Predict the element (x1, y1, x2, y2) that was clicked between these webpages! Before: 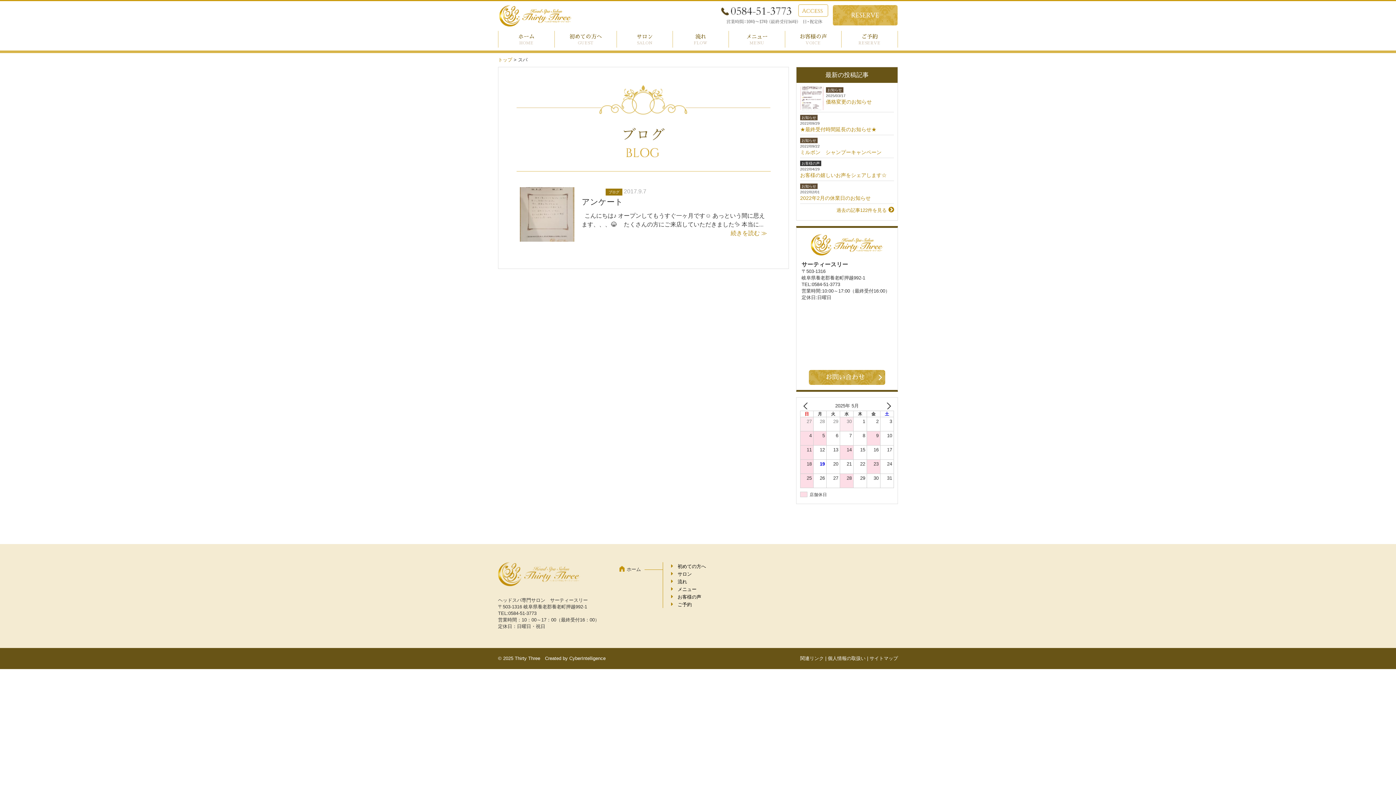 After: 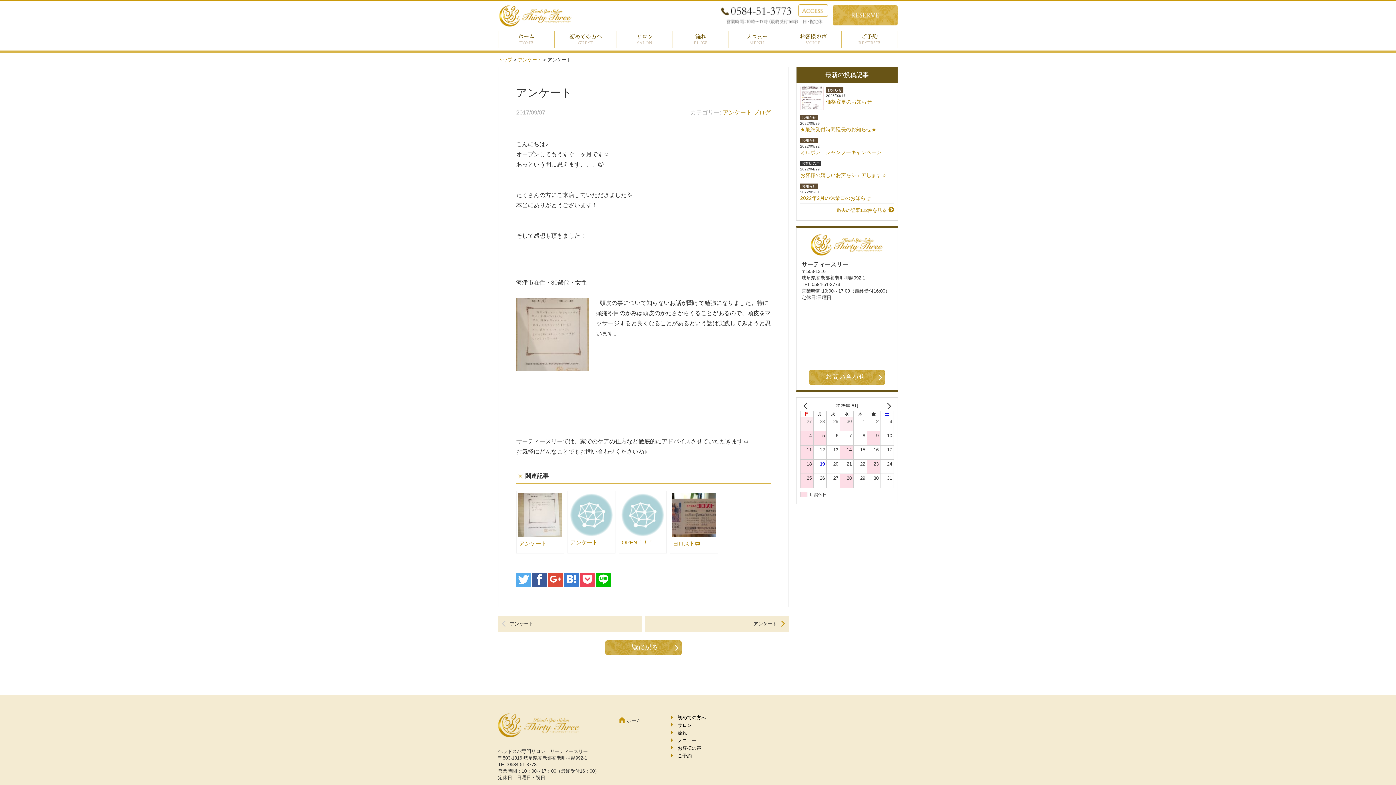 Action: bbox: (520, 234, 574, 240)